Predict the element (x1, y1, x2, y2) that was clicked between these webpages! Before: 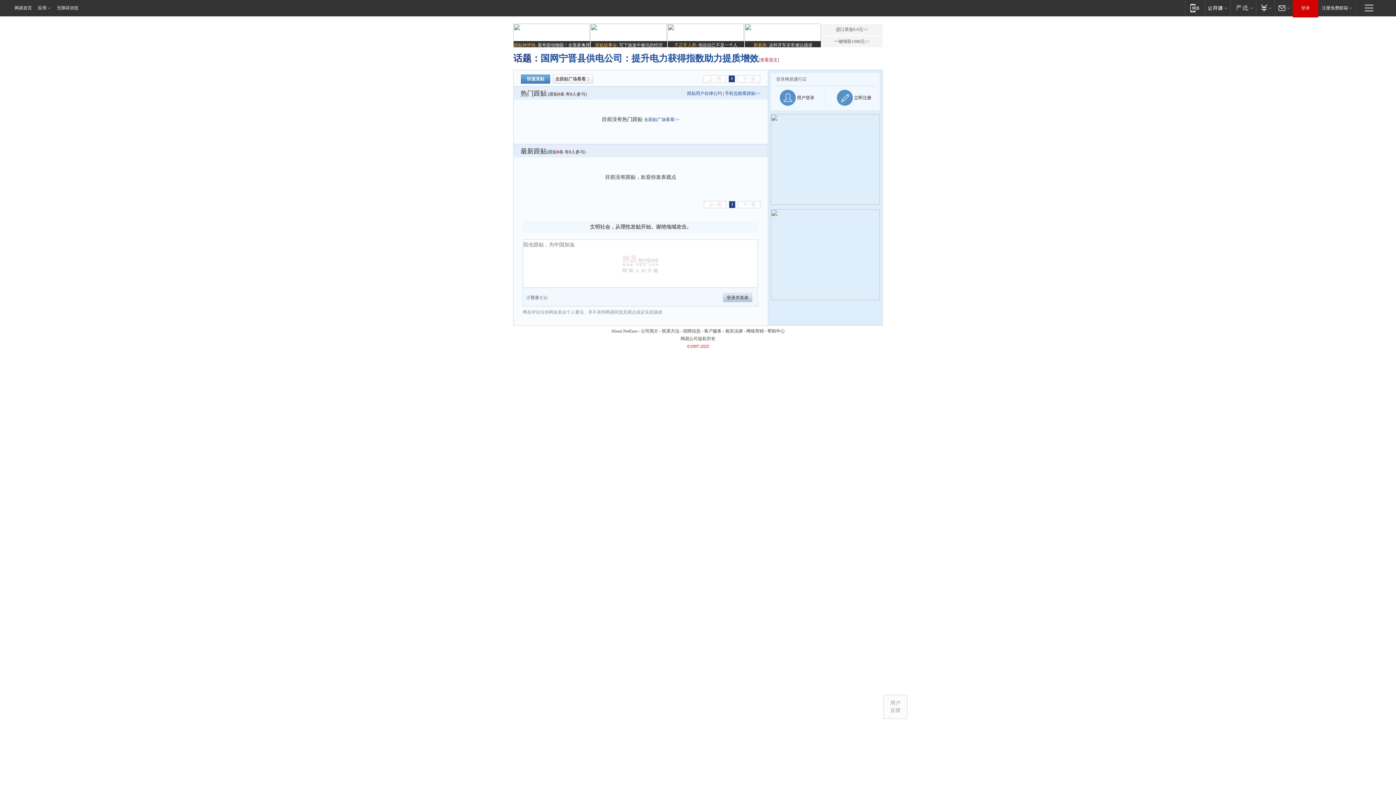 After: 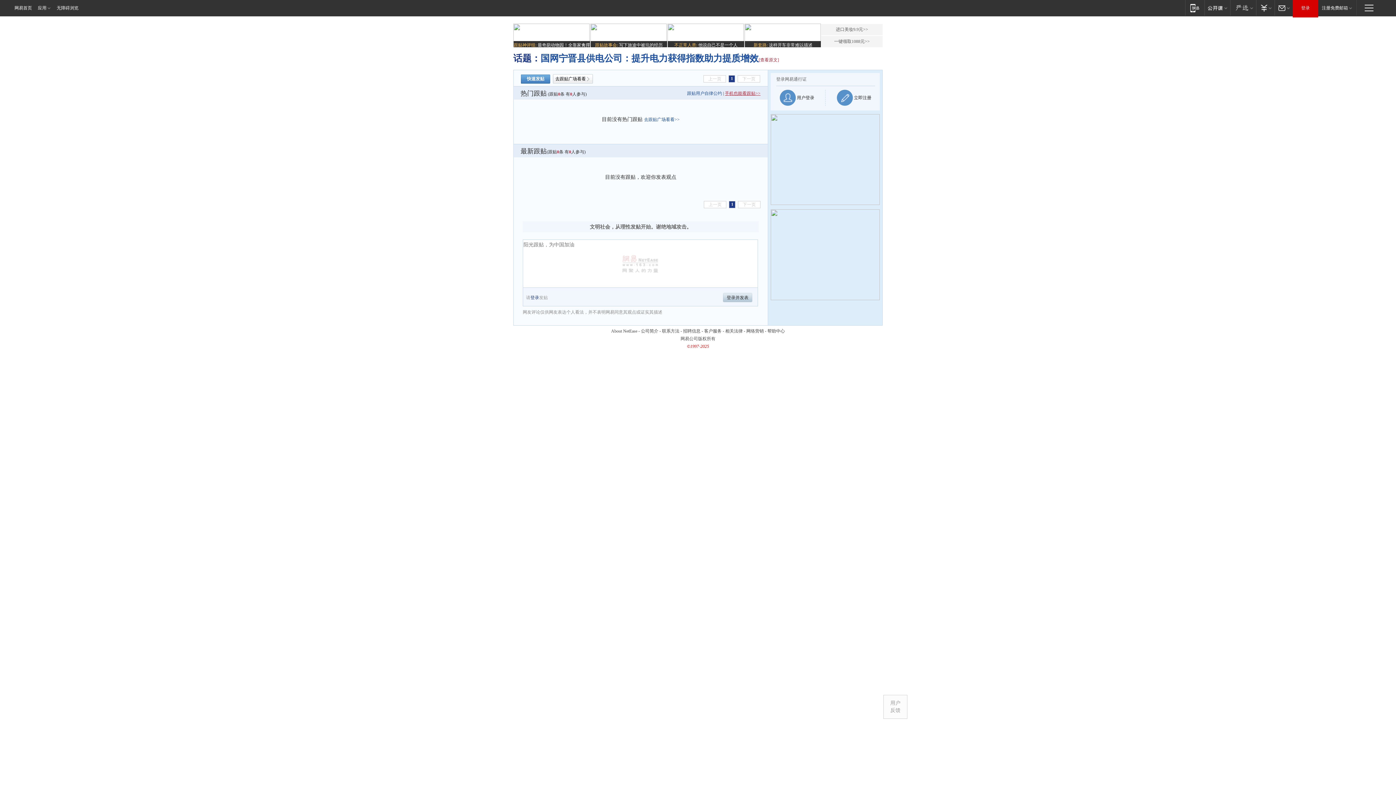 Action: bbox: (725, 90, 760, 96) label: 手机也能看跟贴>>